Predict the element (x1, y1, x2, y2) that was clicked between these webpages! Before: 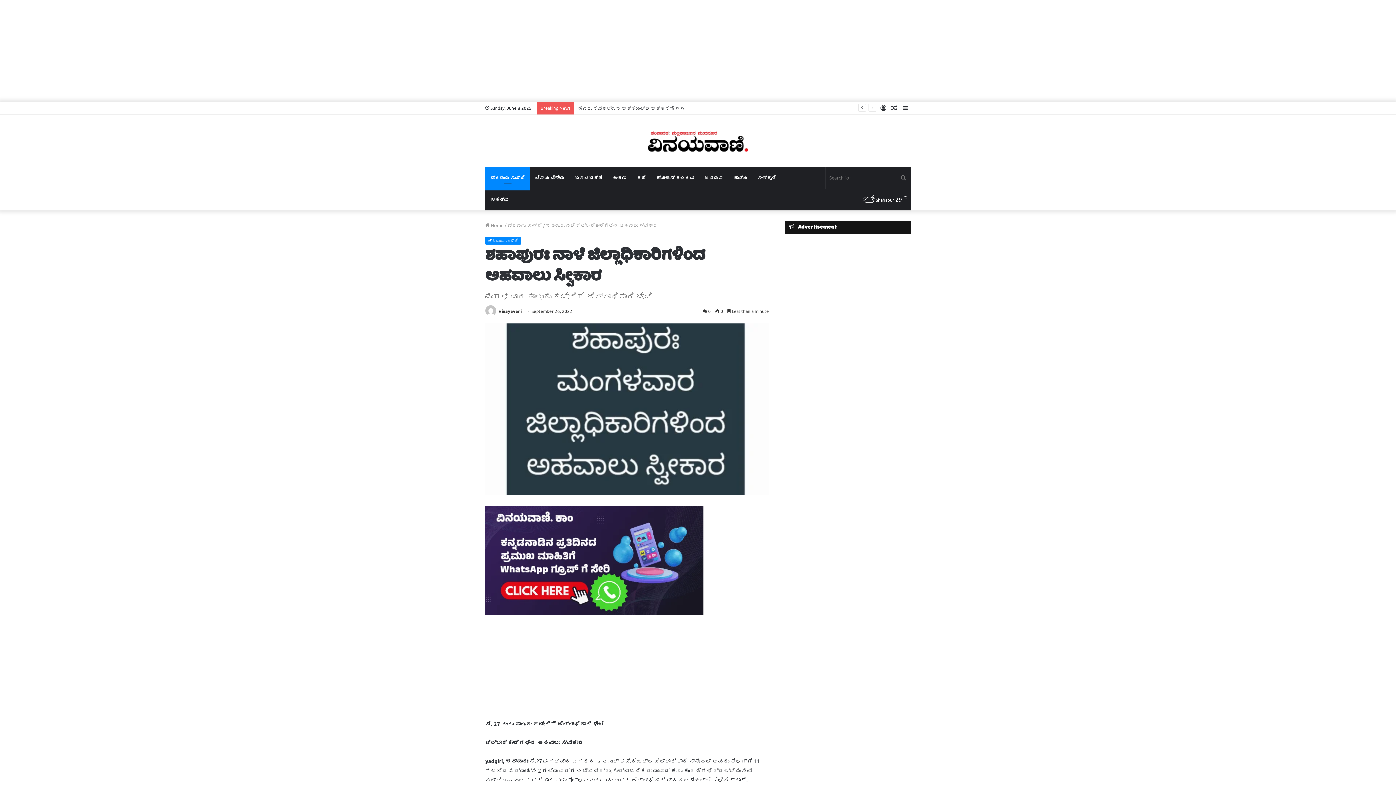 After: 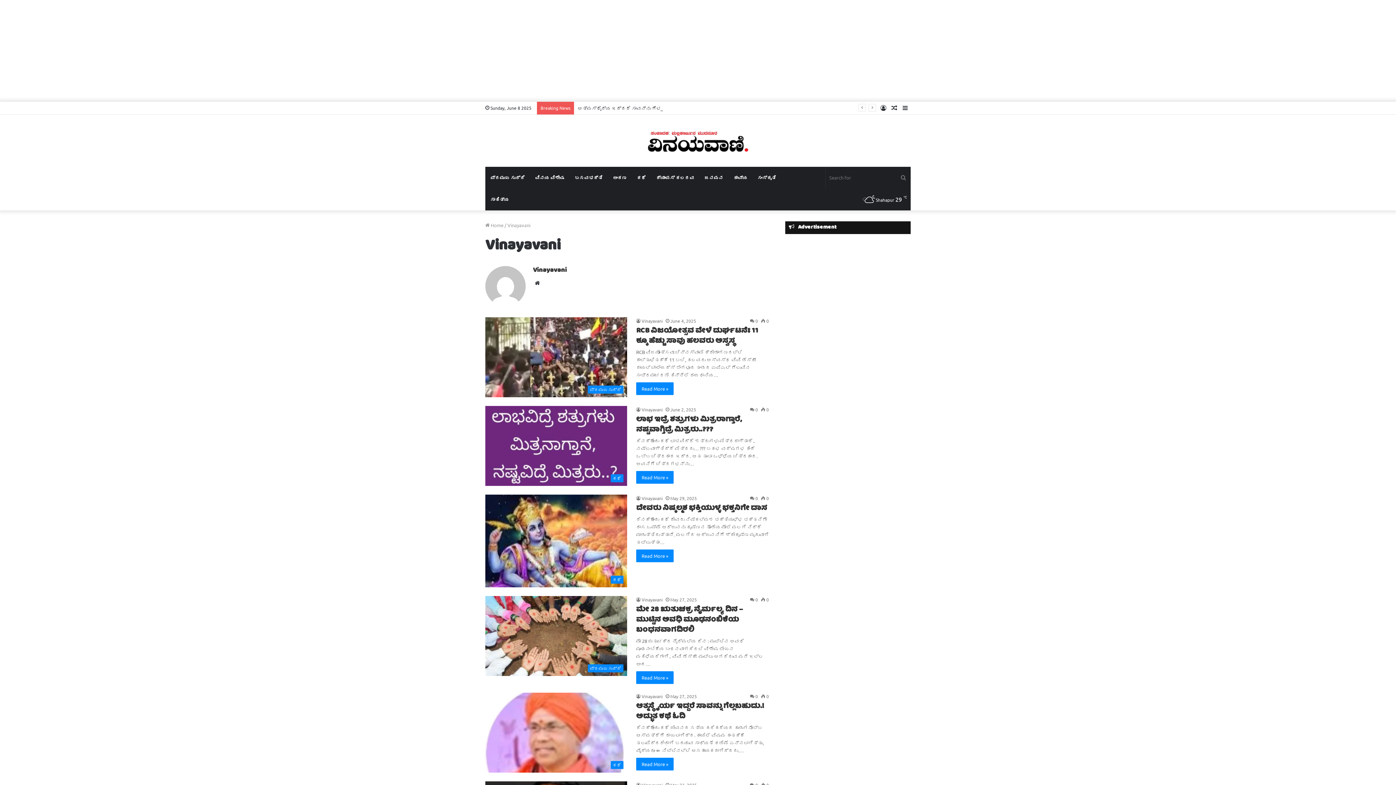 Action: bbox: (485, 308, 497, 314)